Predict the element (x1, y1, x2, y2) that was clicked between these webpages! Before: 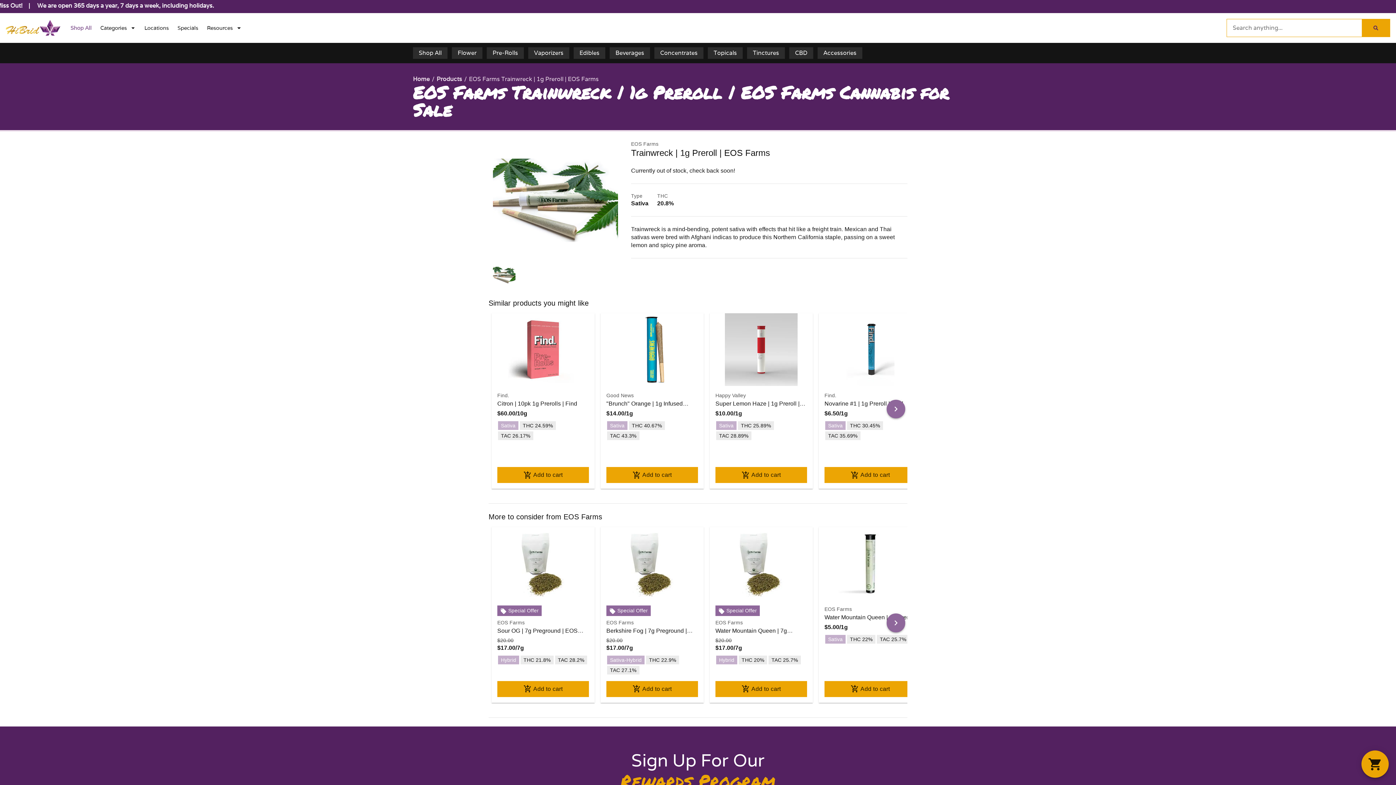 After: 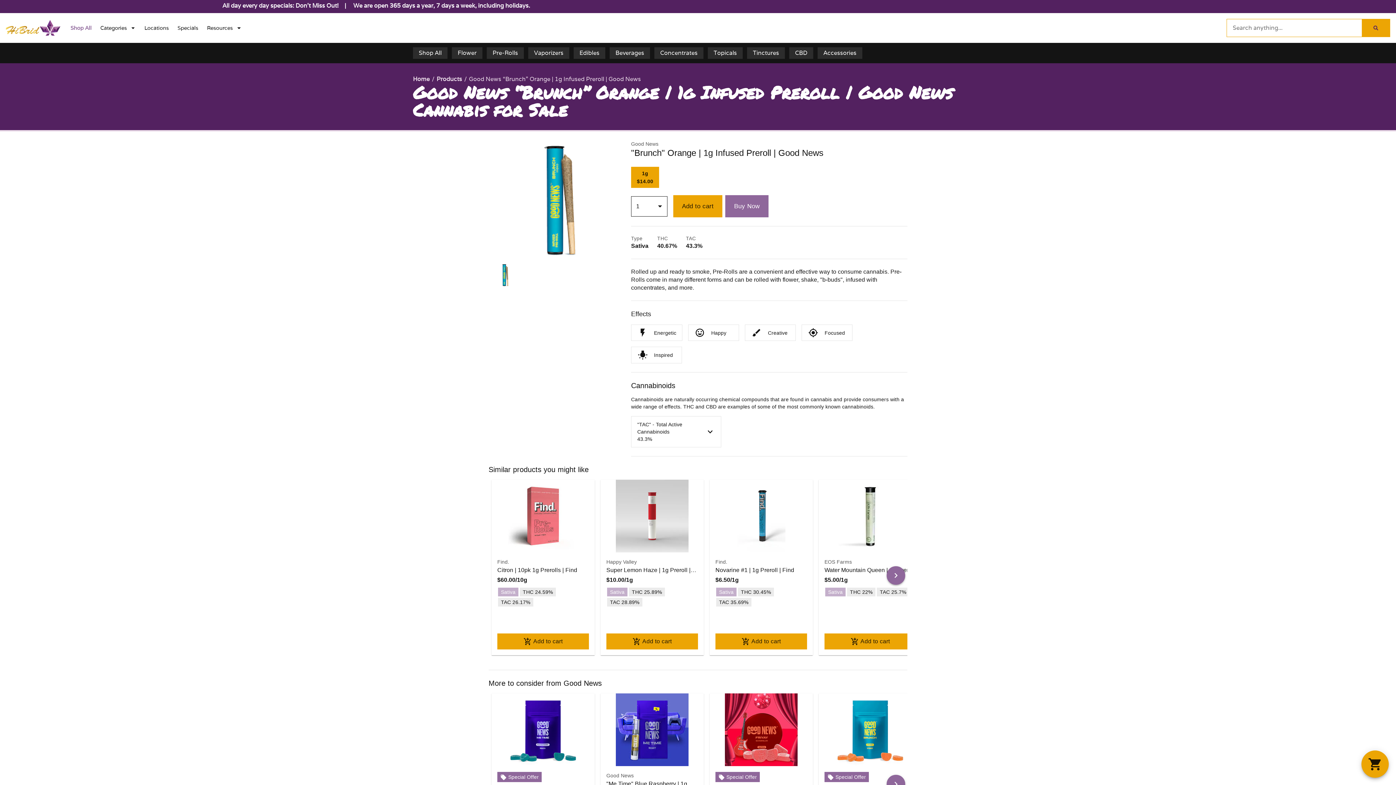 Action: bbox: (600, 313, 704, 489) label: Good News
"Brunch" Orange | 1g Infused Preroll | Good News
$14.00/1g
Sativa
THC 40.67%
TAC 43.3%
Add to cart